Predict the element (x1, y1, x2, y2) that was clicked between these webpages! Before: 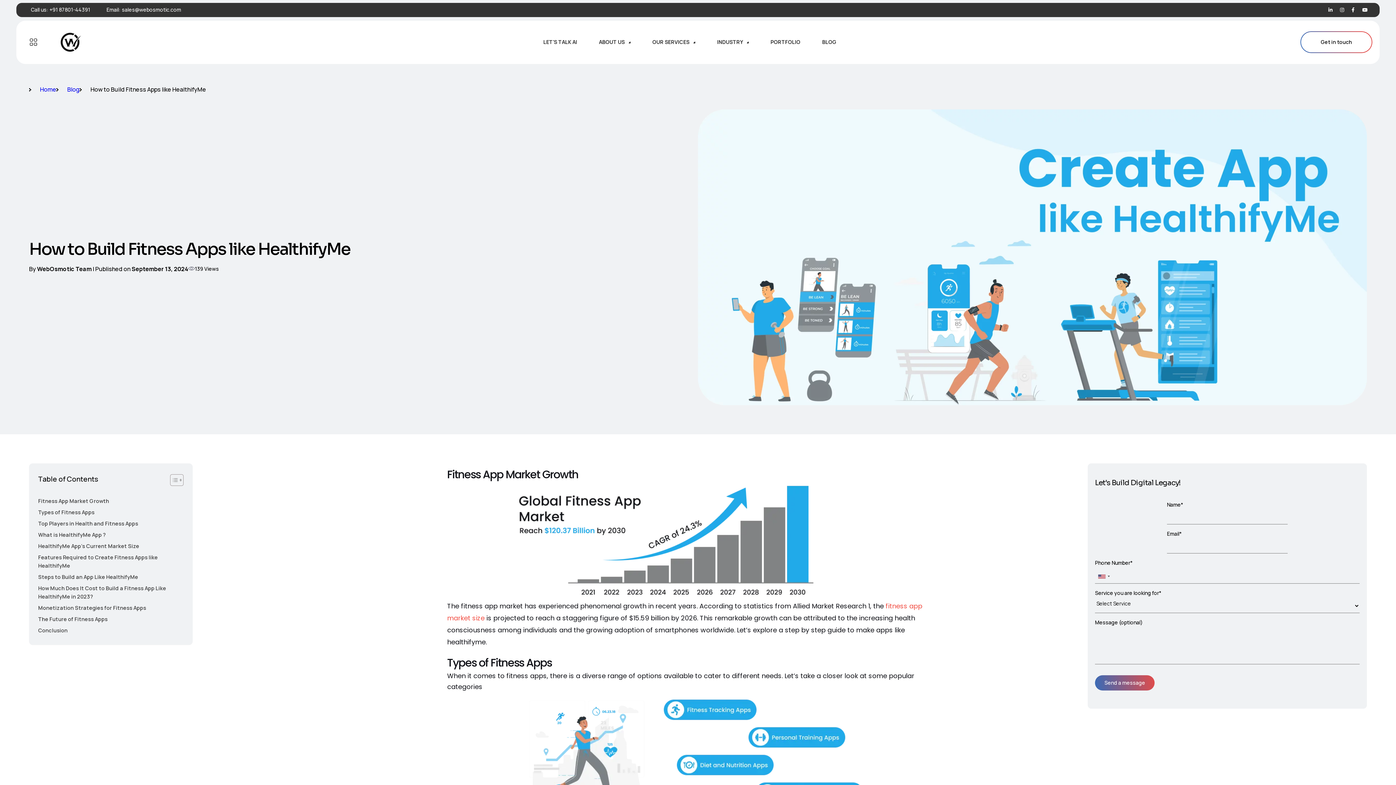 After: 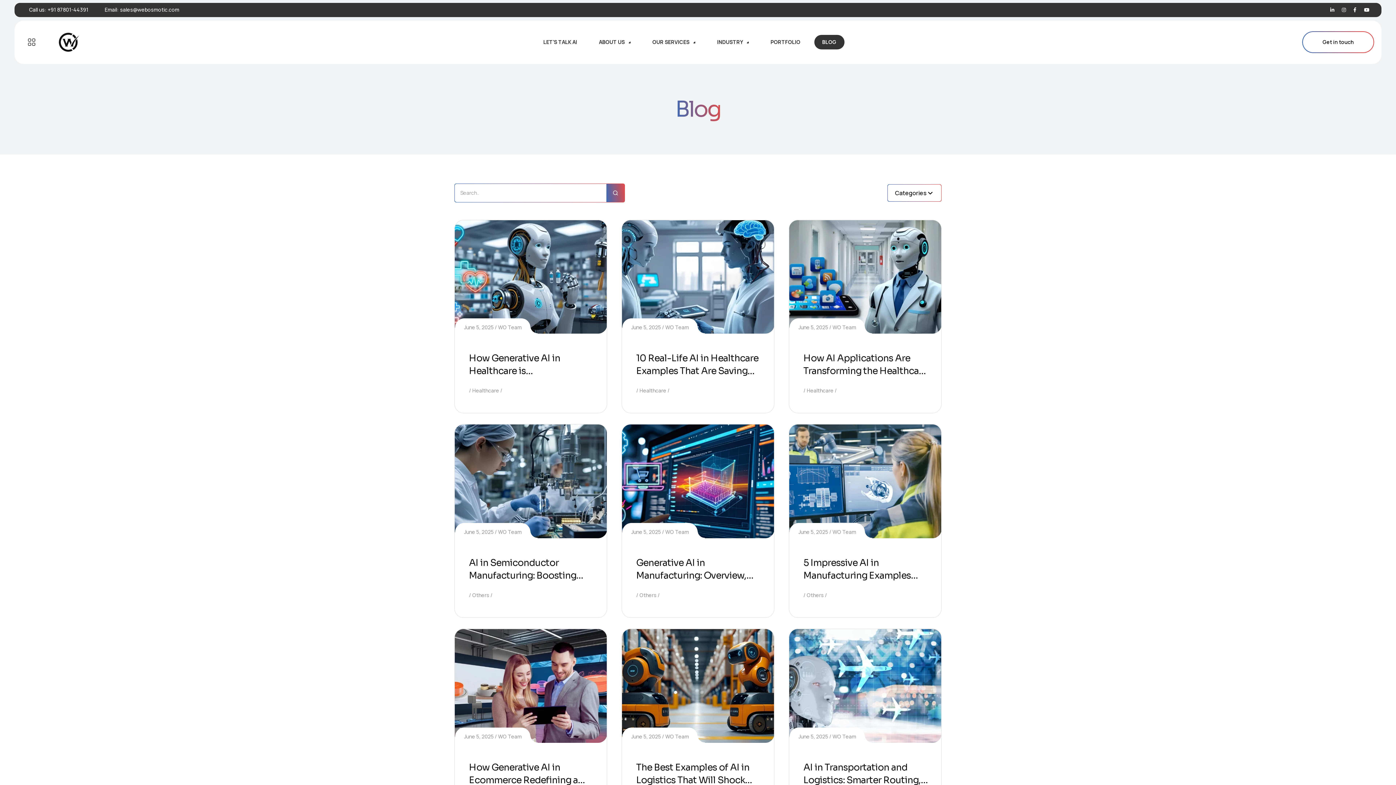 Action: bbox: (814, 34, 844, 49) label: BLOG
BLOG